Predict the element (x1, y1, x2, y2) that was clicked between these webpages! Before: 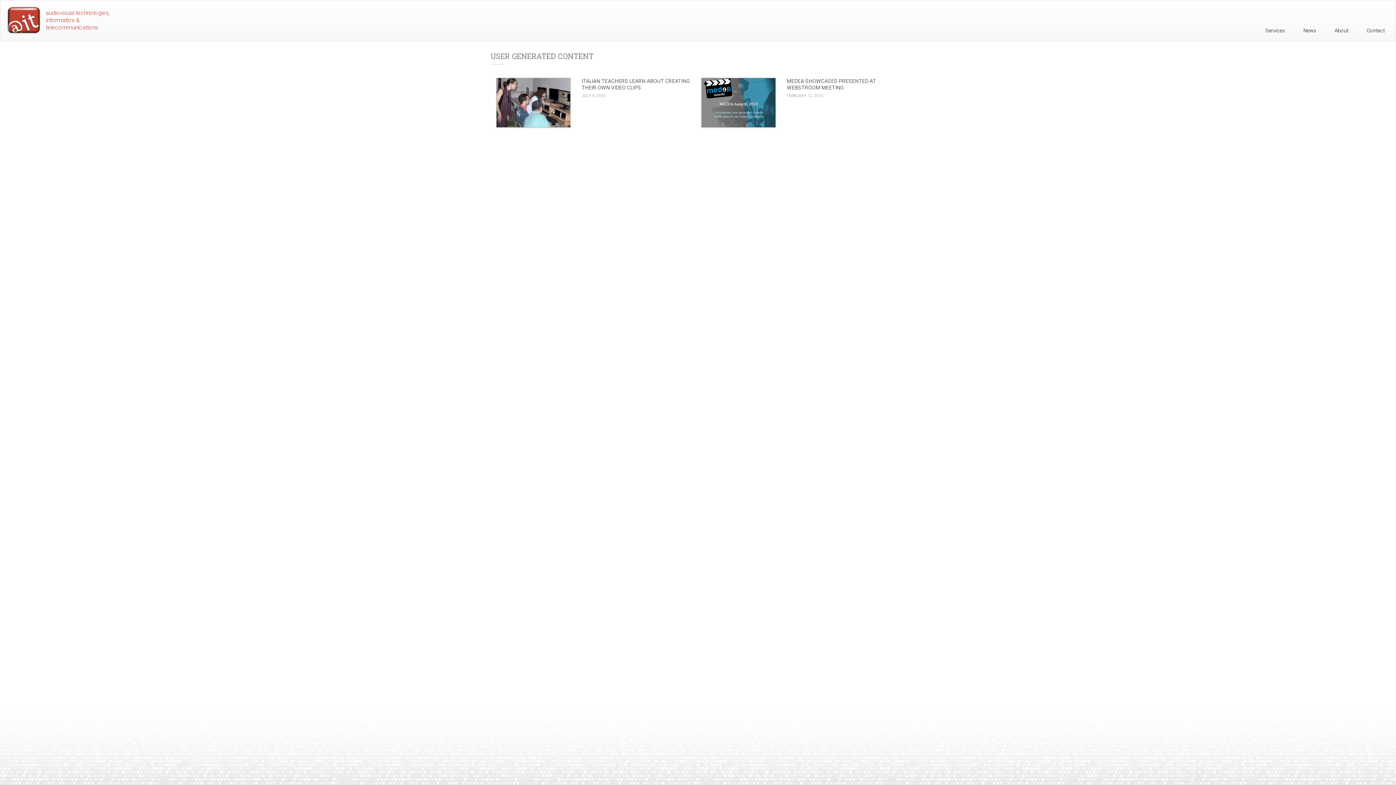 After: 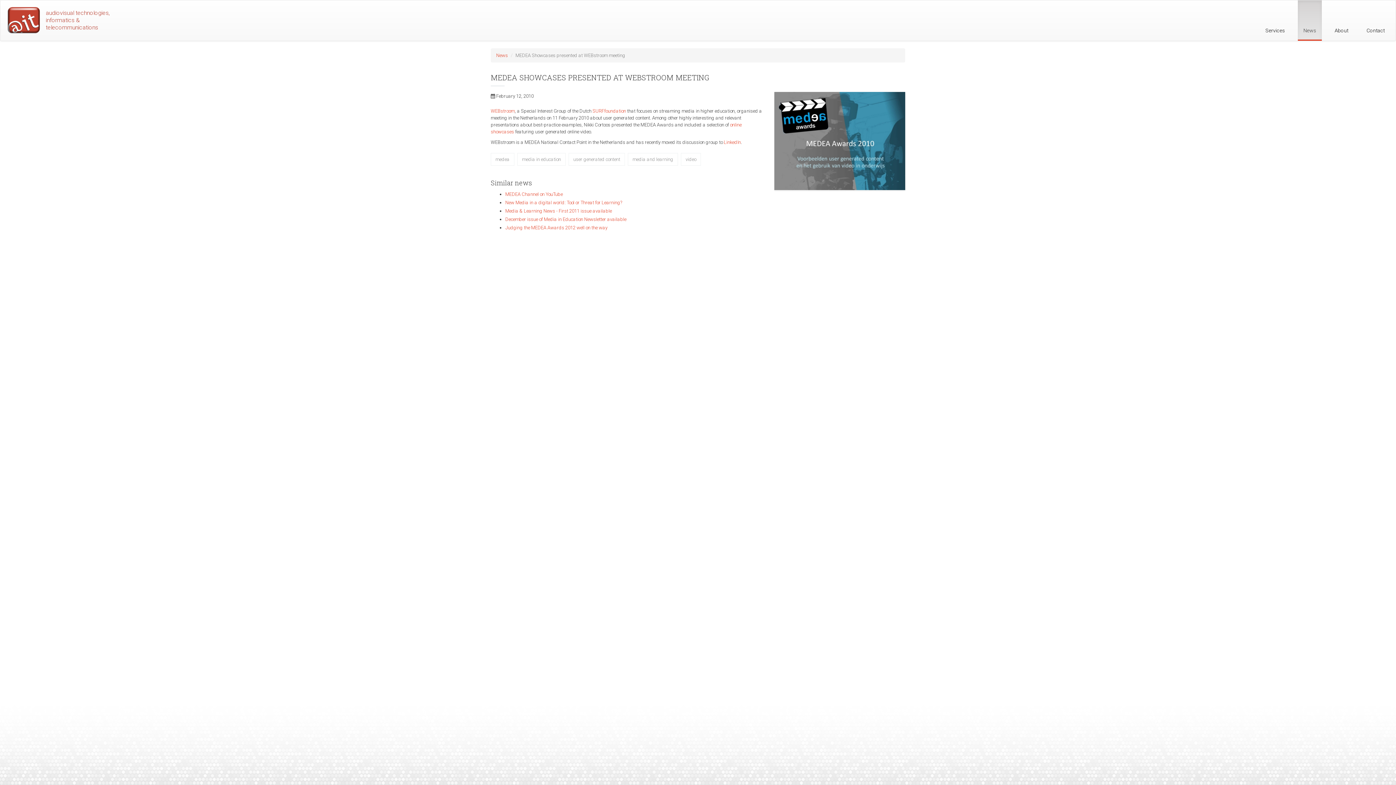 Action: bbox: (696, 77, 901, 143) label: MEDEA SHOWCASES PRESENTED AT WEBSTROOM MEETING
FEBRUARY 12, 2010